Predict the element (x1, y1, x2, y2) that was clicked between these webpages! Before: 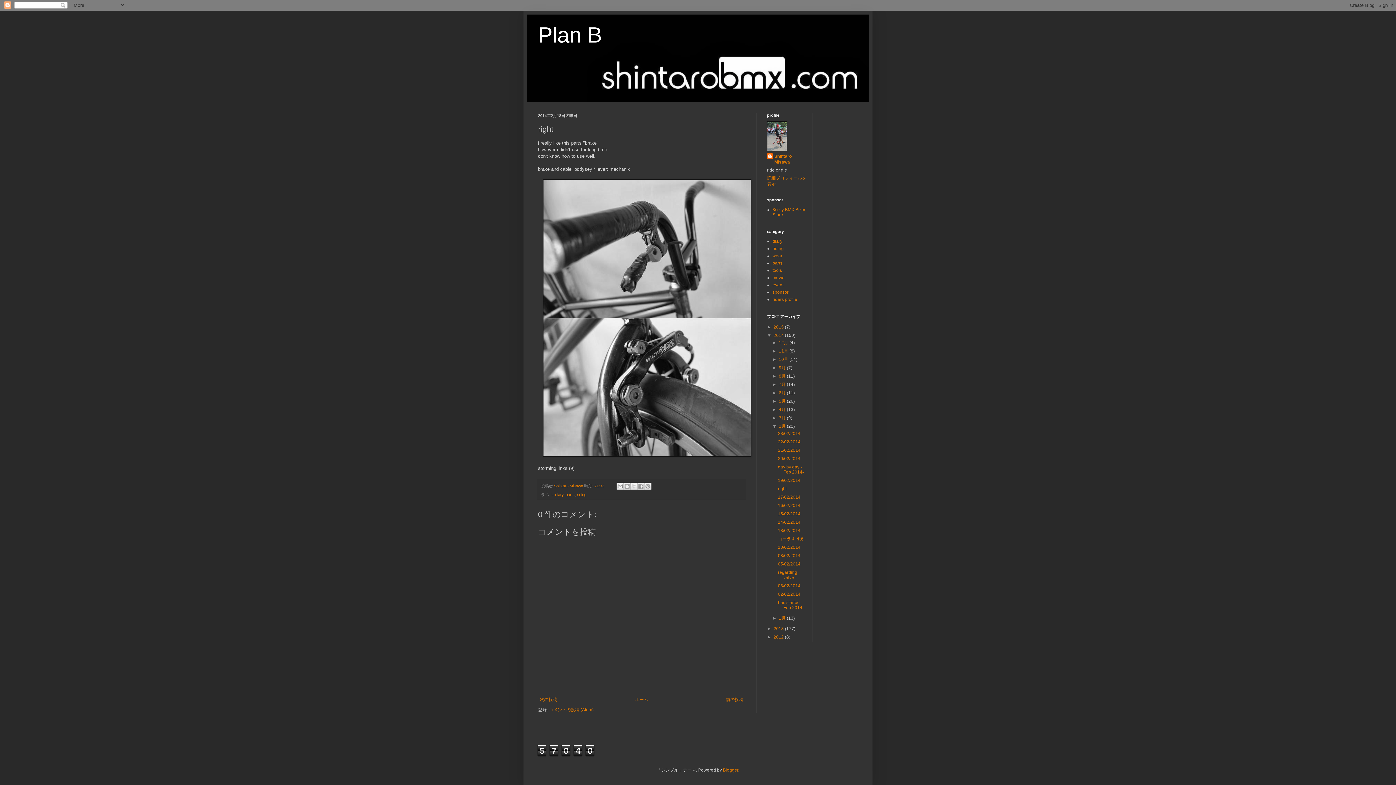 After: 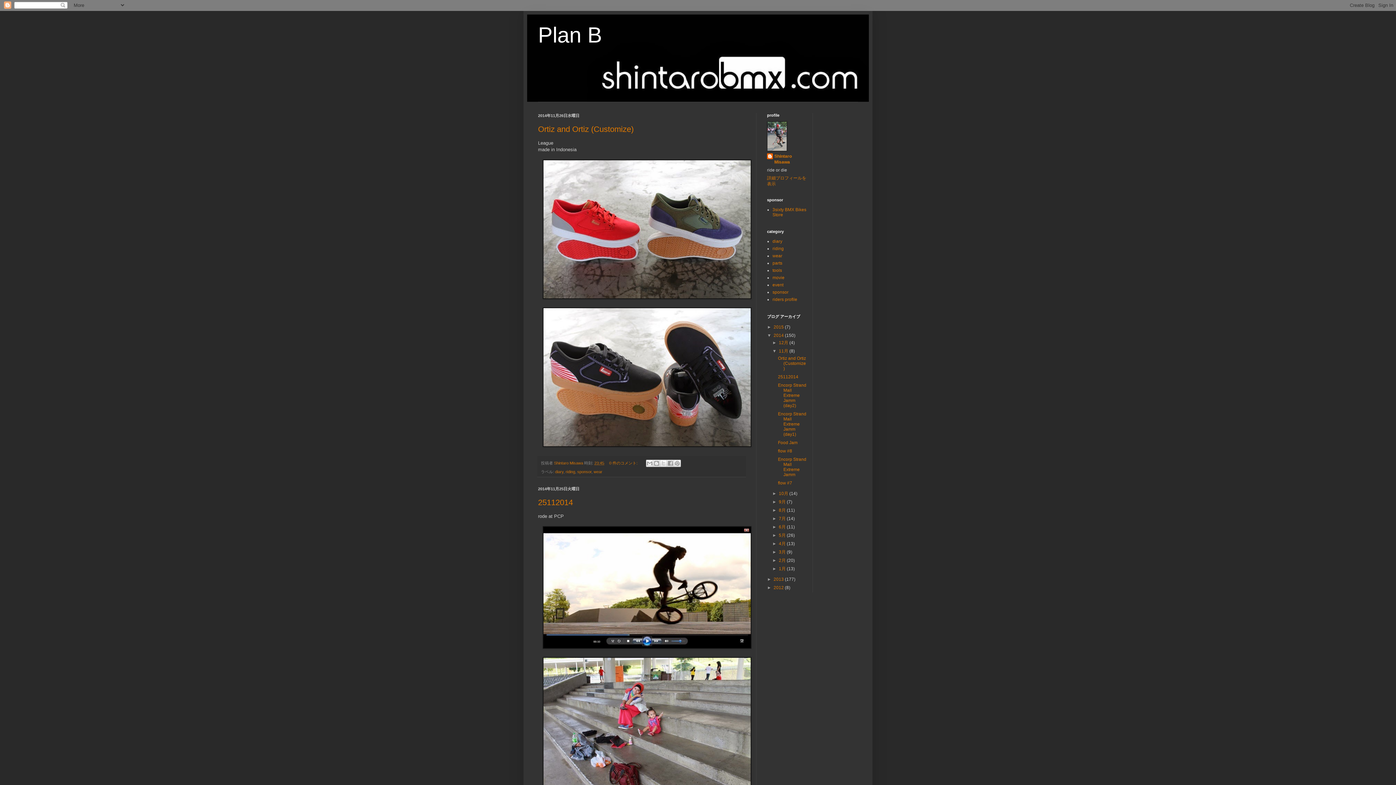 Action: bbox: (779, 348, 789, 353) label: 11月 